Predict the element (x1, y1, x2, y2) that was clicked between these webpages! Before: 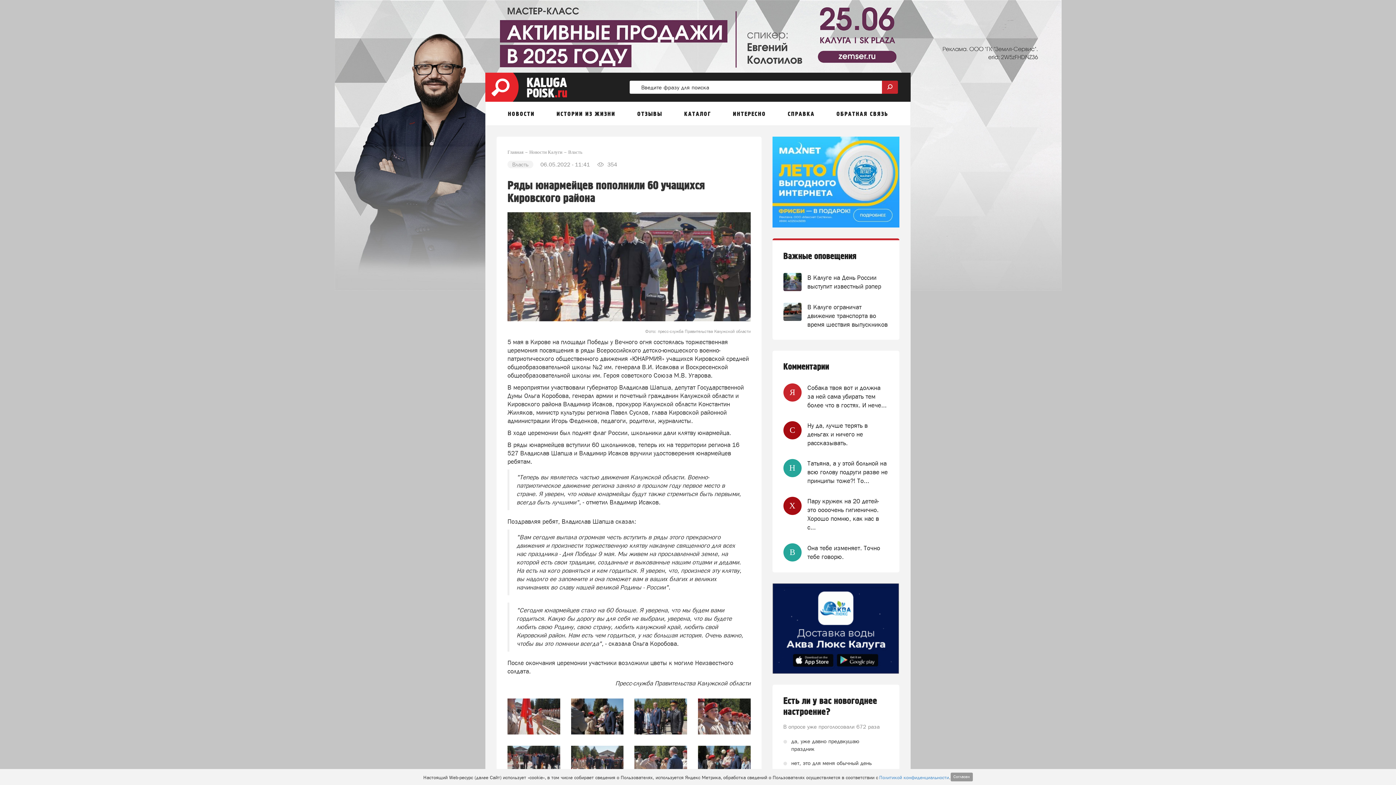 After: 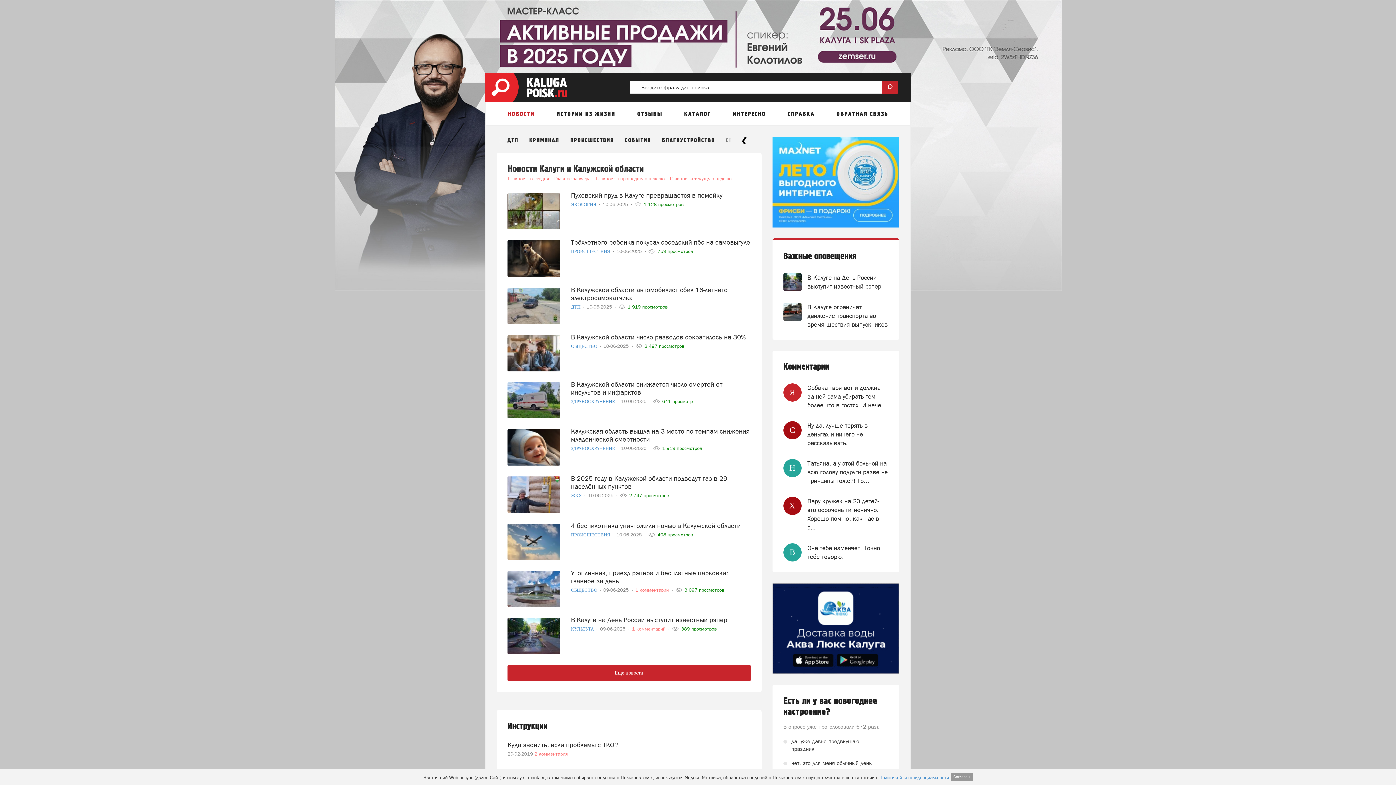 Action: label: Новости Калуги bbox: (529, 149, 562, 154)